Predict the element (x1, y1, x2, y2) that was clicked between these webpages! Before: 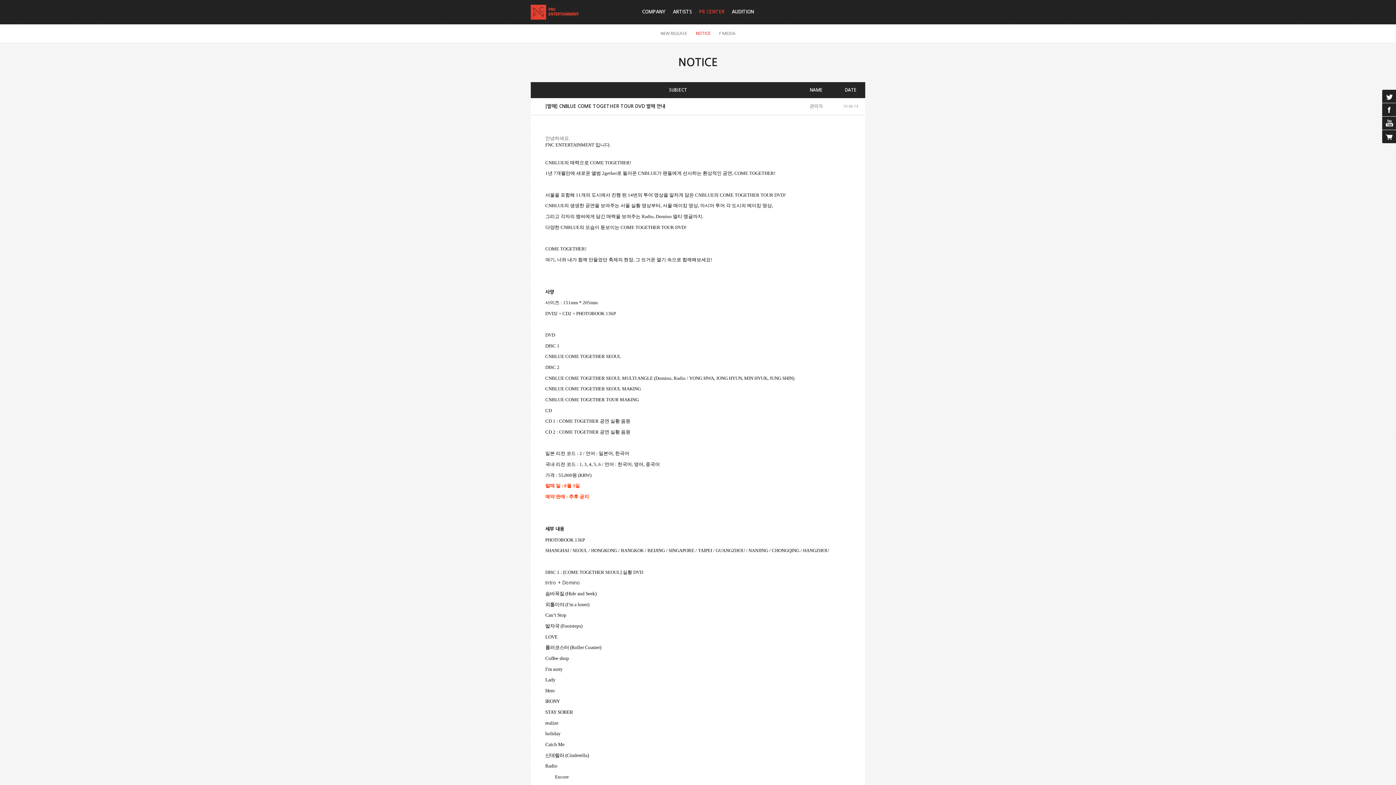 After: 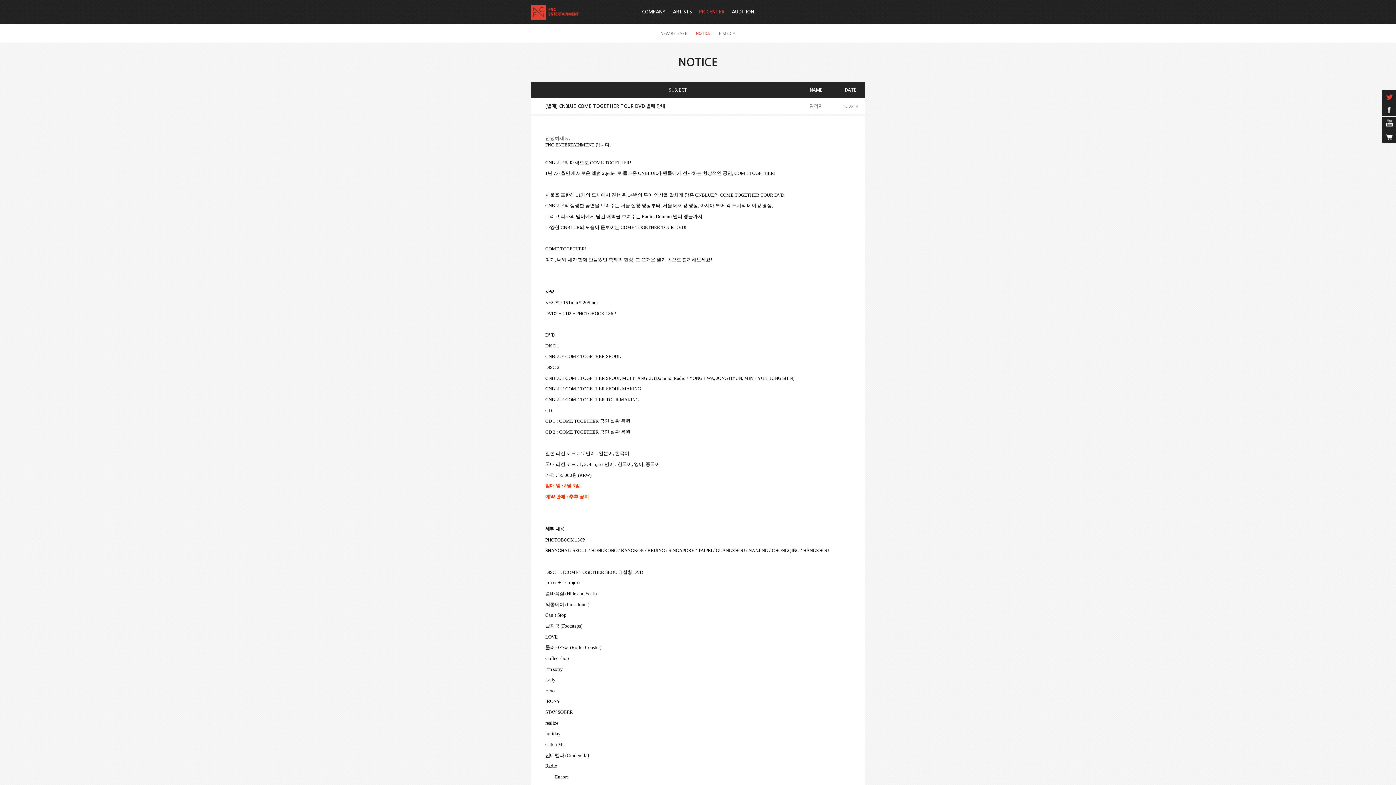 Action: bbox: (1382, 89, 1396, 102) label: twitter